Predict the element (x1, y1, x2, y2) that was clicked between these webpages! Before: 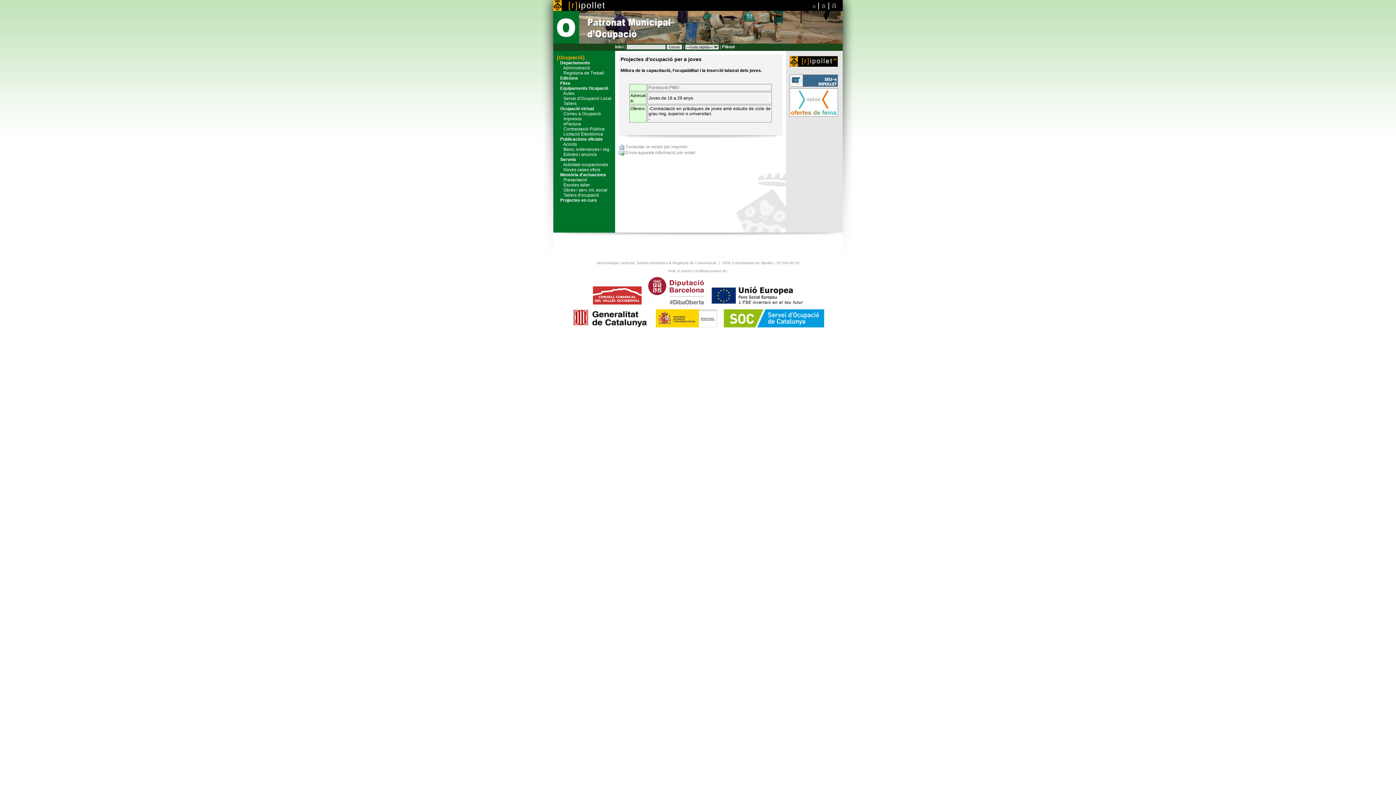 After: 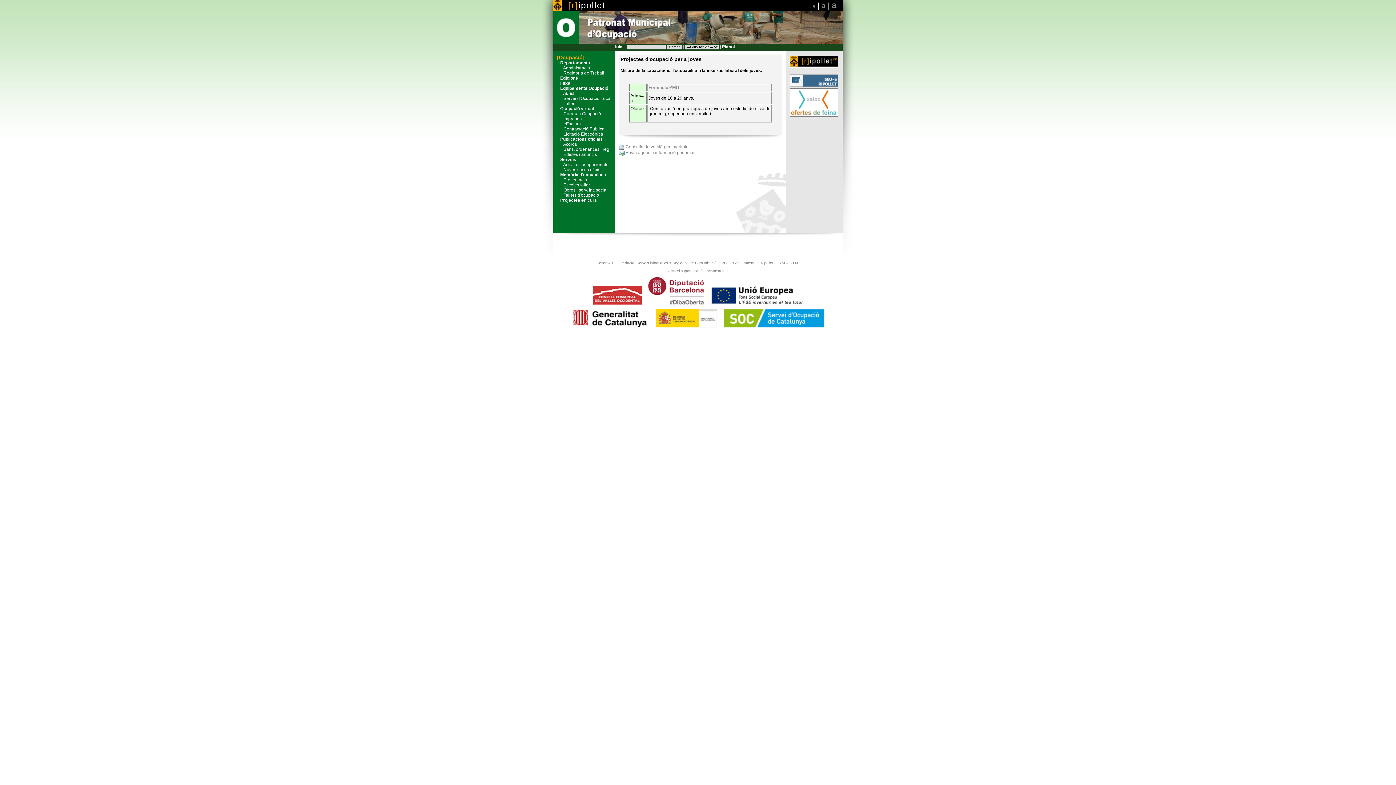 Action: bbox: (655, 324, 718, 328) label:  